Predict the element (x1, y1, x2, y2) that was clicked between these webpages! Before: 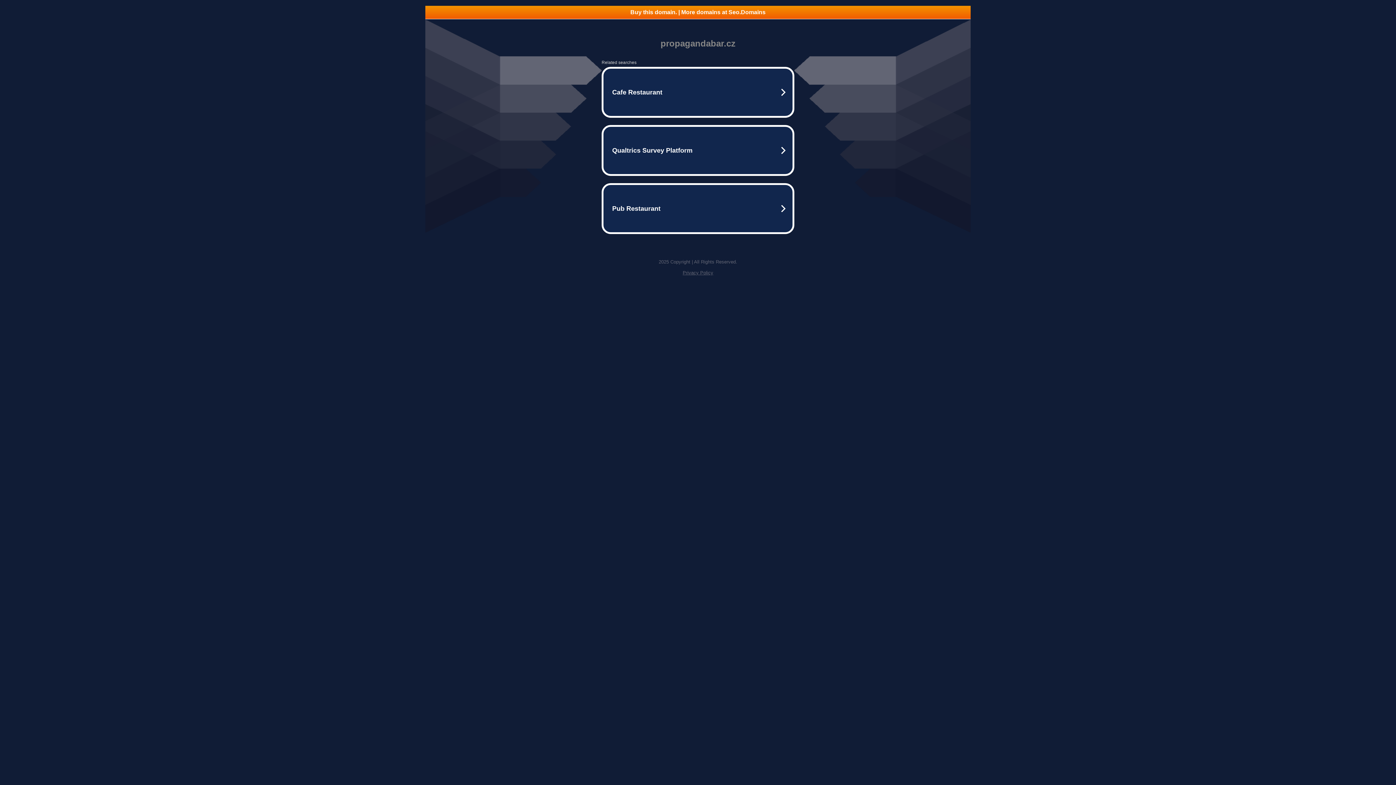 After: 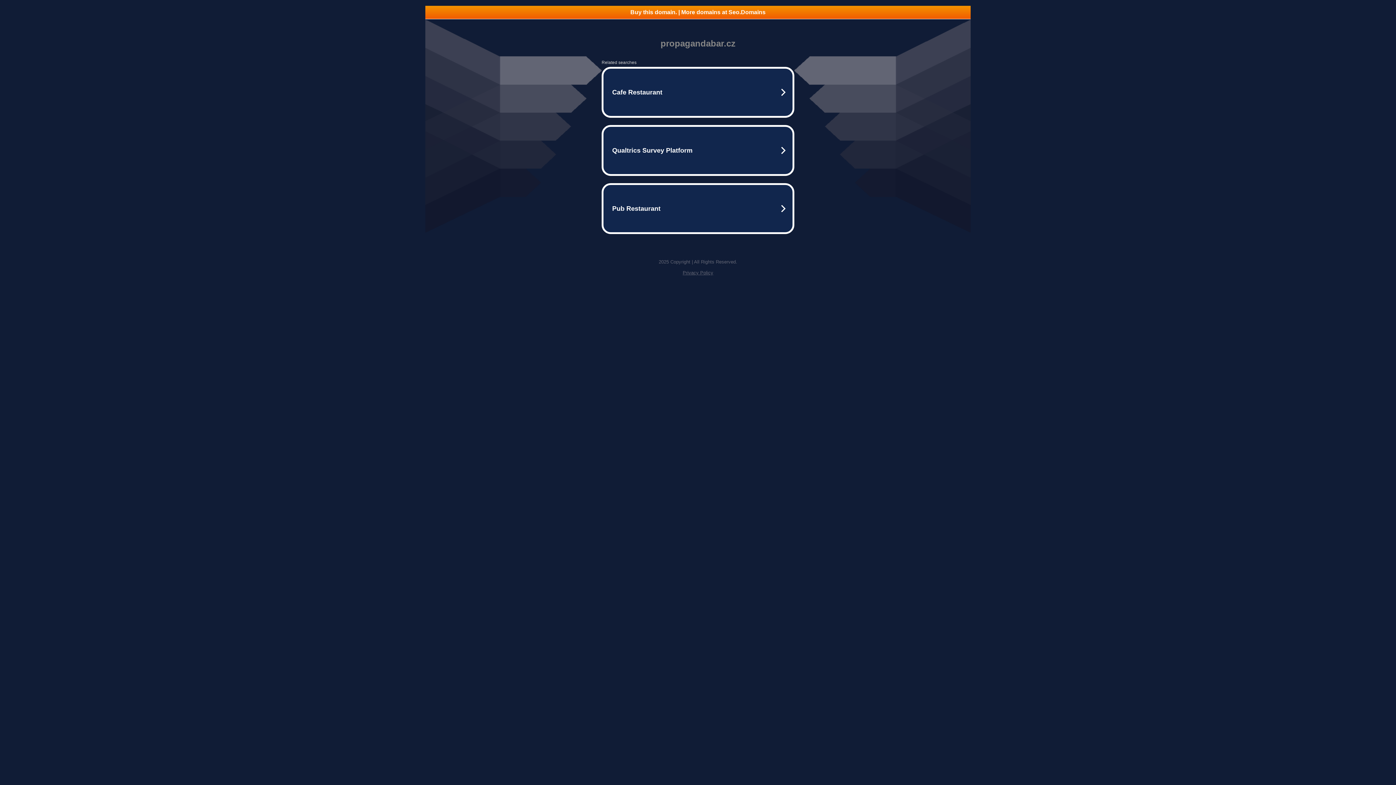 Action: label: Buy this domain. | More domains at Seo.Domains bbox: (425, 5, 970, 18)